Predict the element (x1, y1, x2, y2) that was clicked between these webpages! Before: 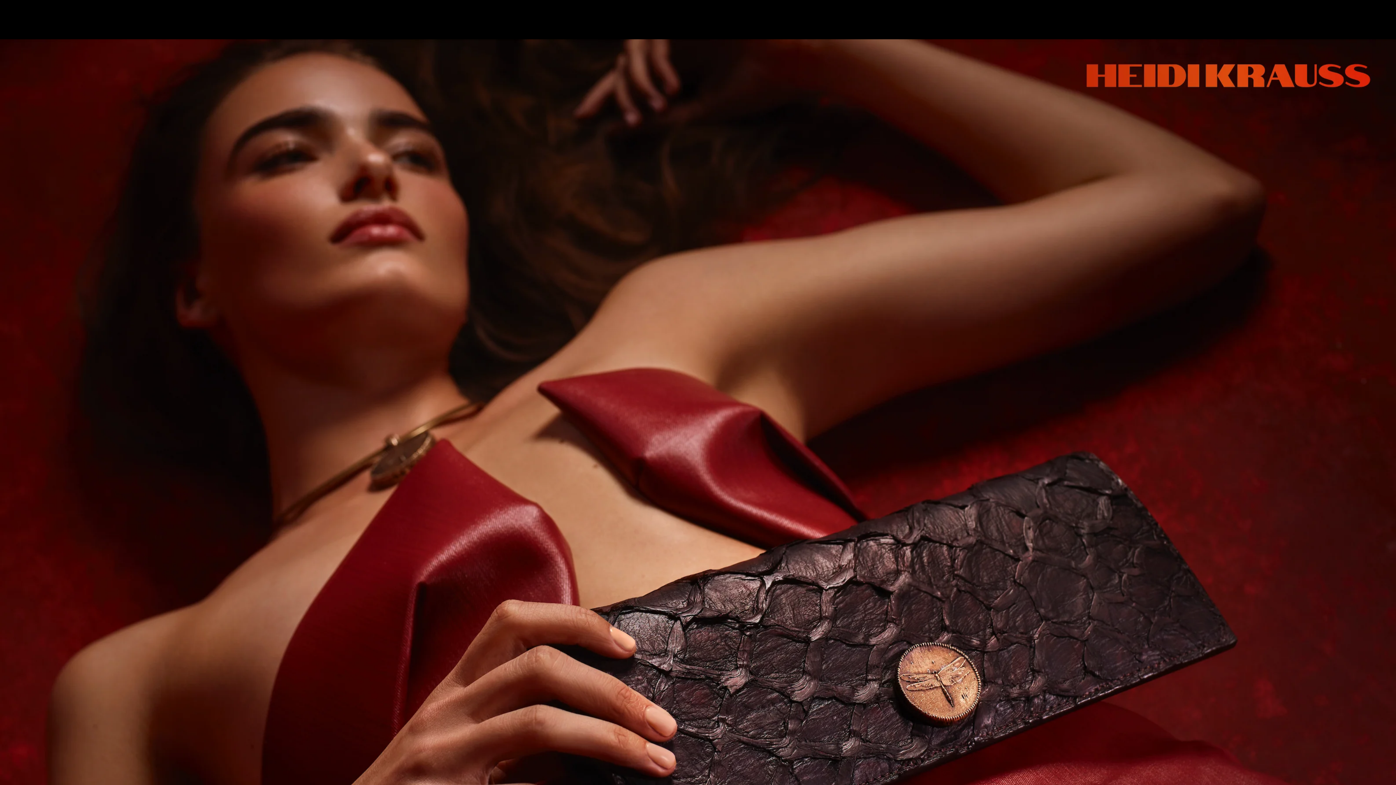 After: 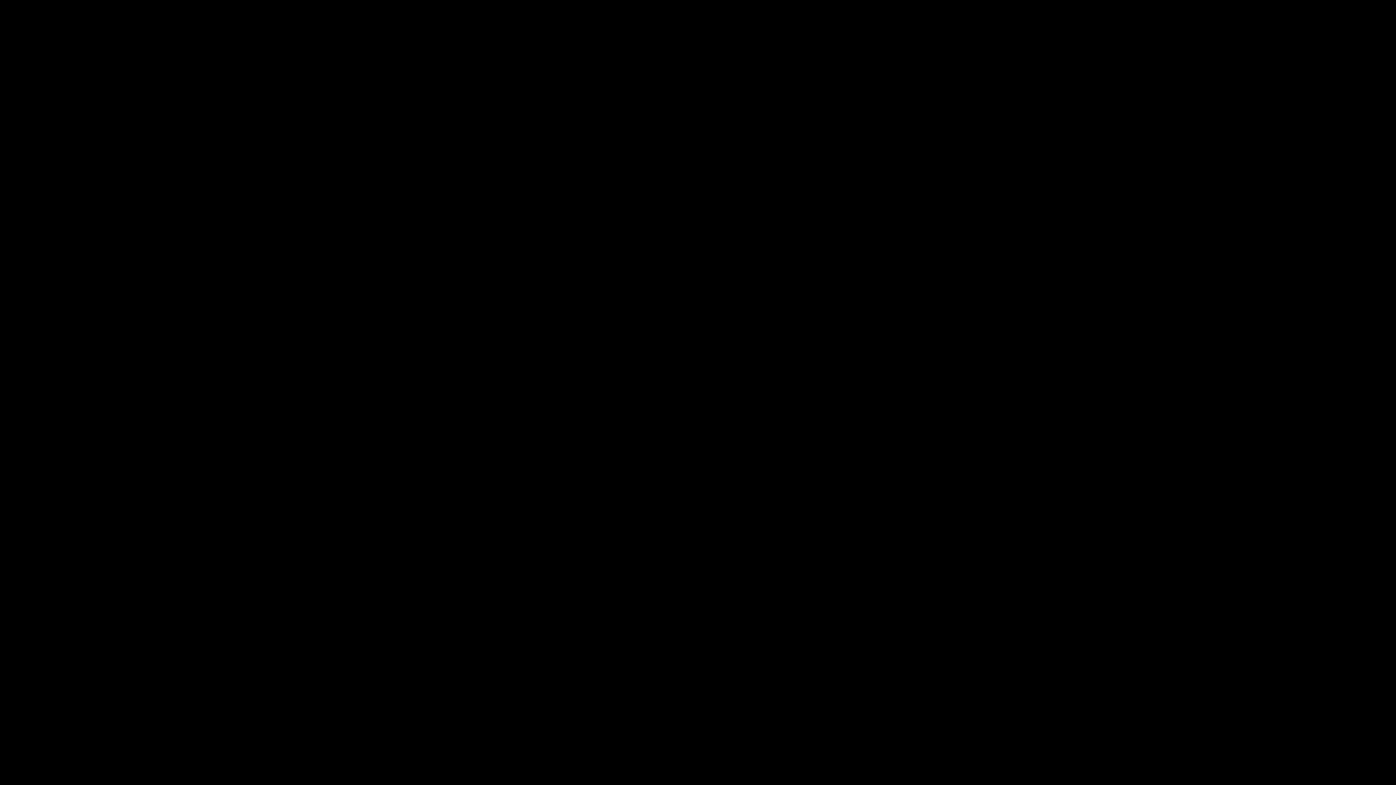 Action: bbox: (909, 14, 970, 23) label: Enter using password